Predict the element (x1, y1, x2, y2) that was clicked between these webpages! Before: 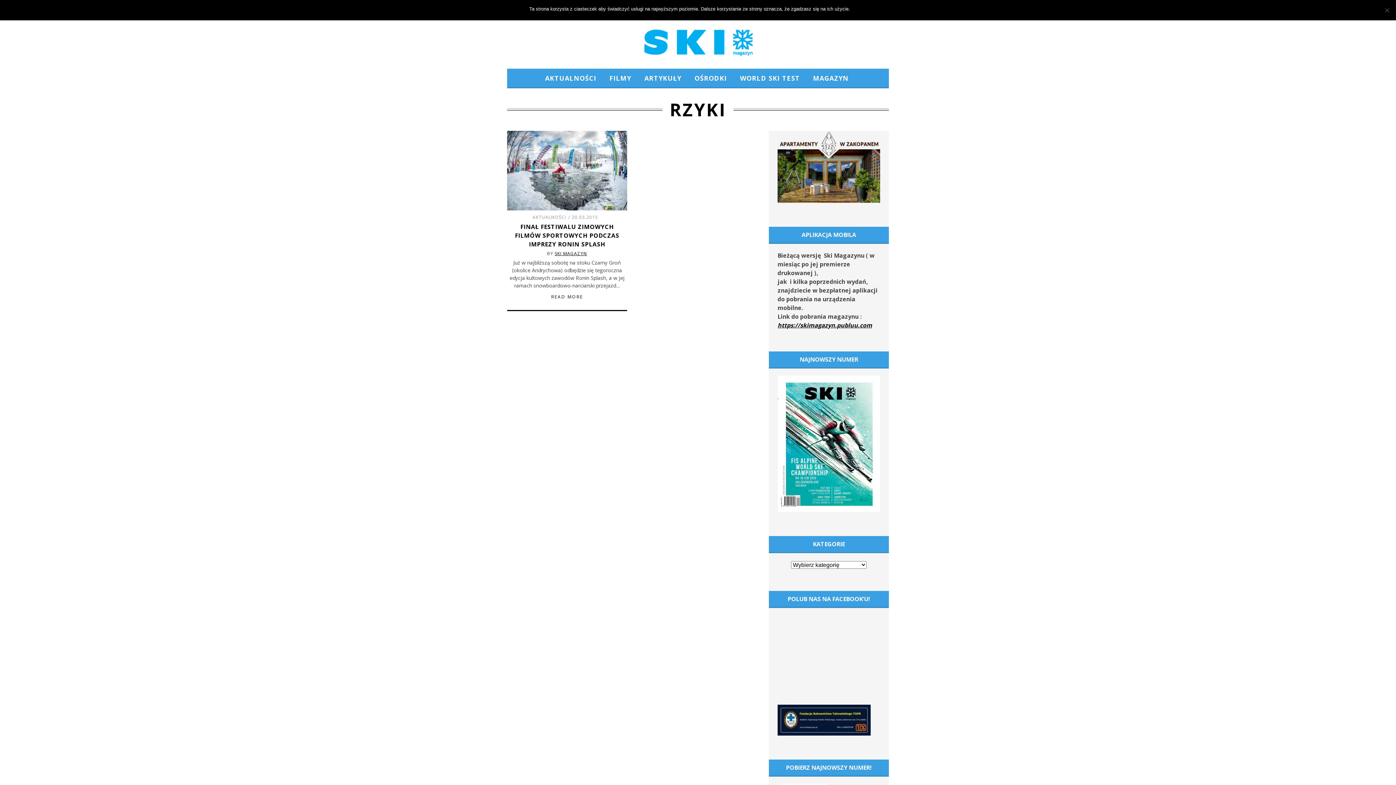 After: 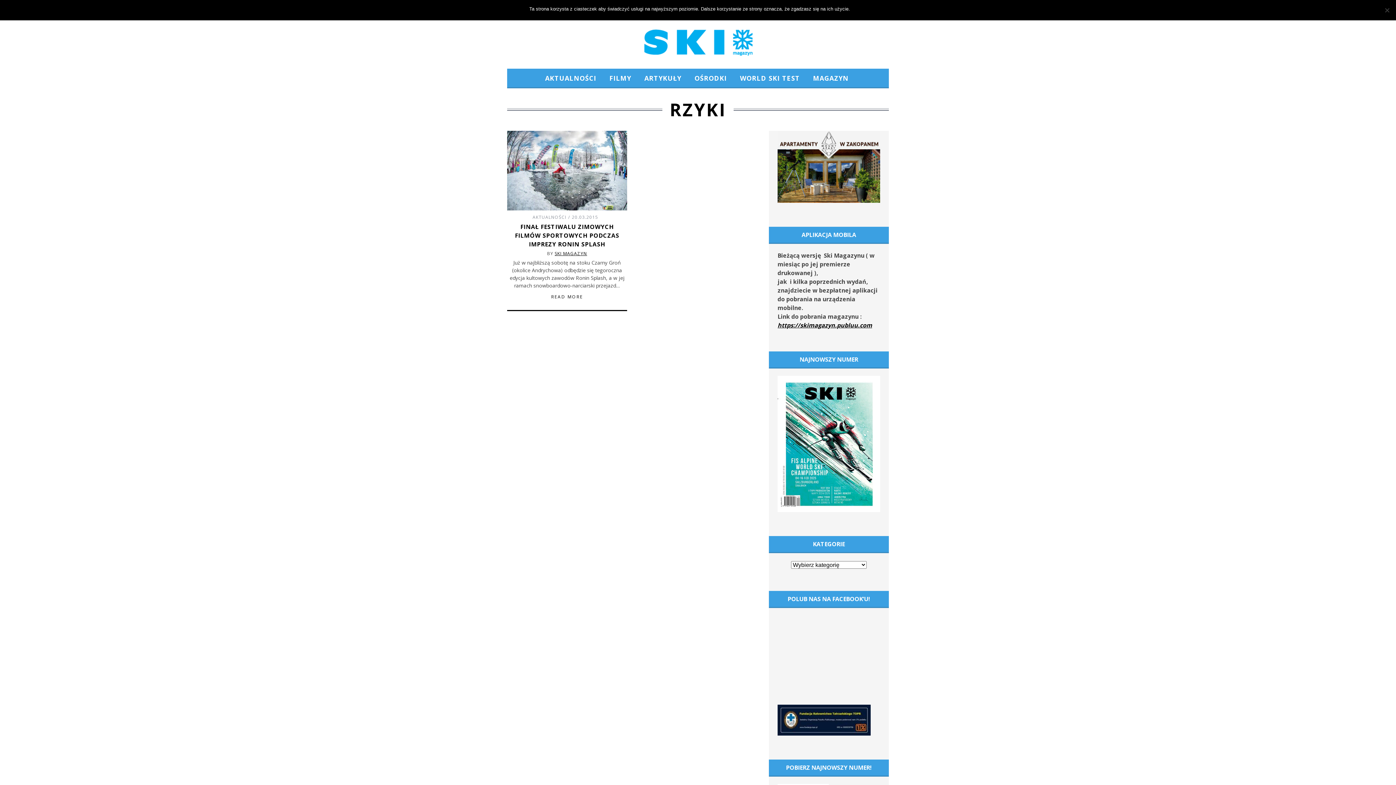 Action: bbox: (777, 196, 880, 204)